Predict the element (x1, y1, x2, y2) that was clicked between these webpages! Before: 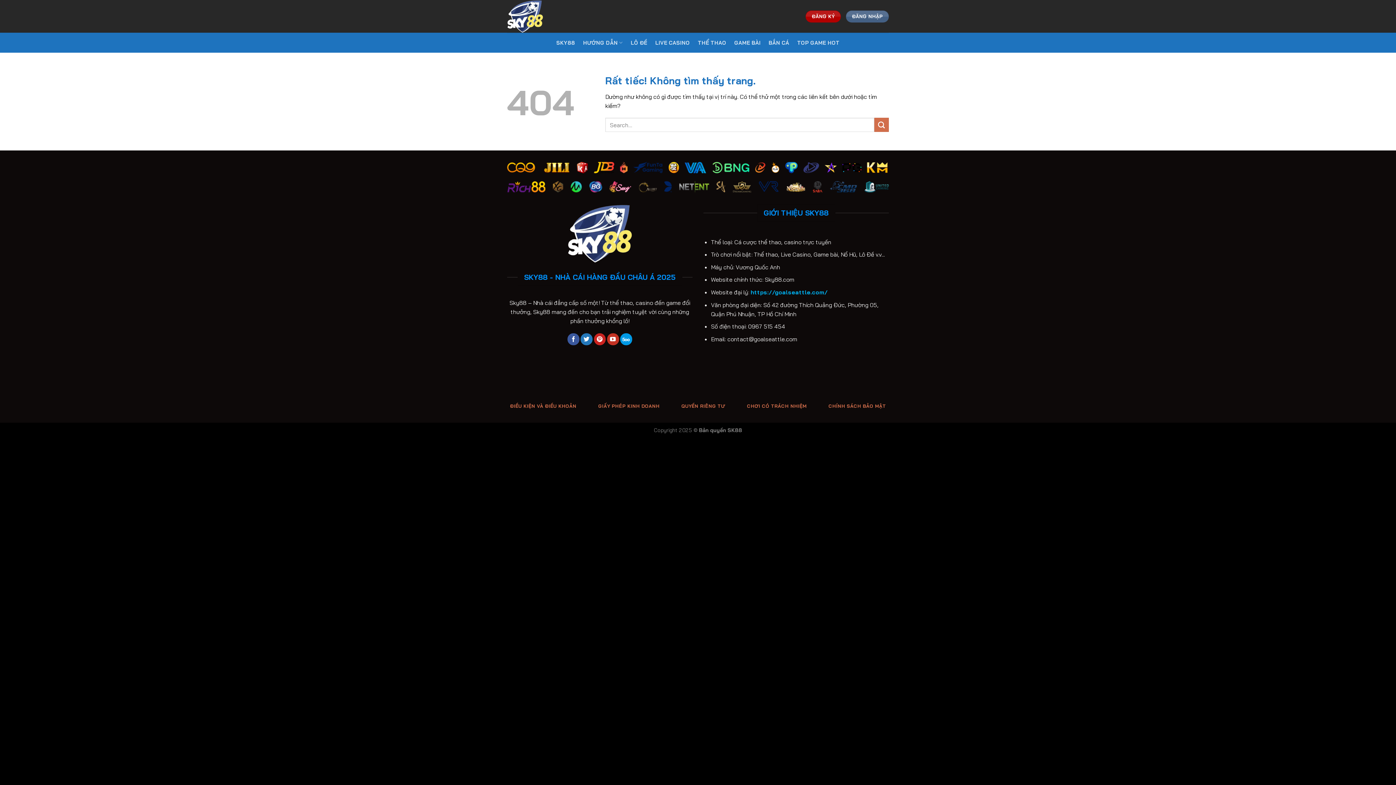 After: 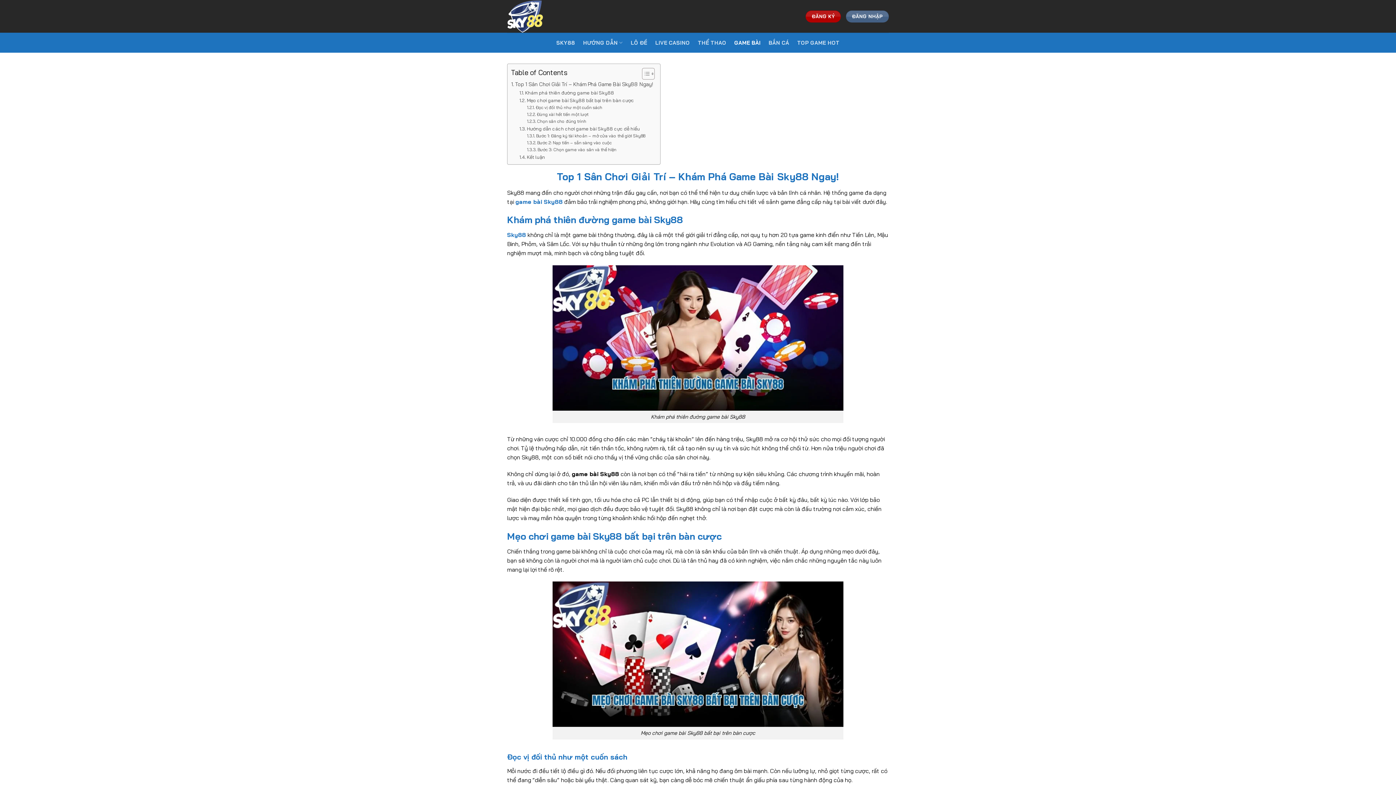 Action: label: GAME BÀI bbox: (734, 36, 760, 49)